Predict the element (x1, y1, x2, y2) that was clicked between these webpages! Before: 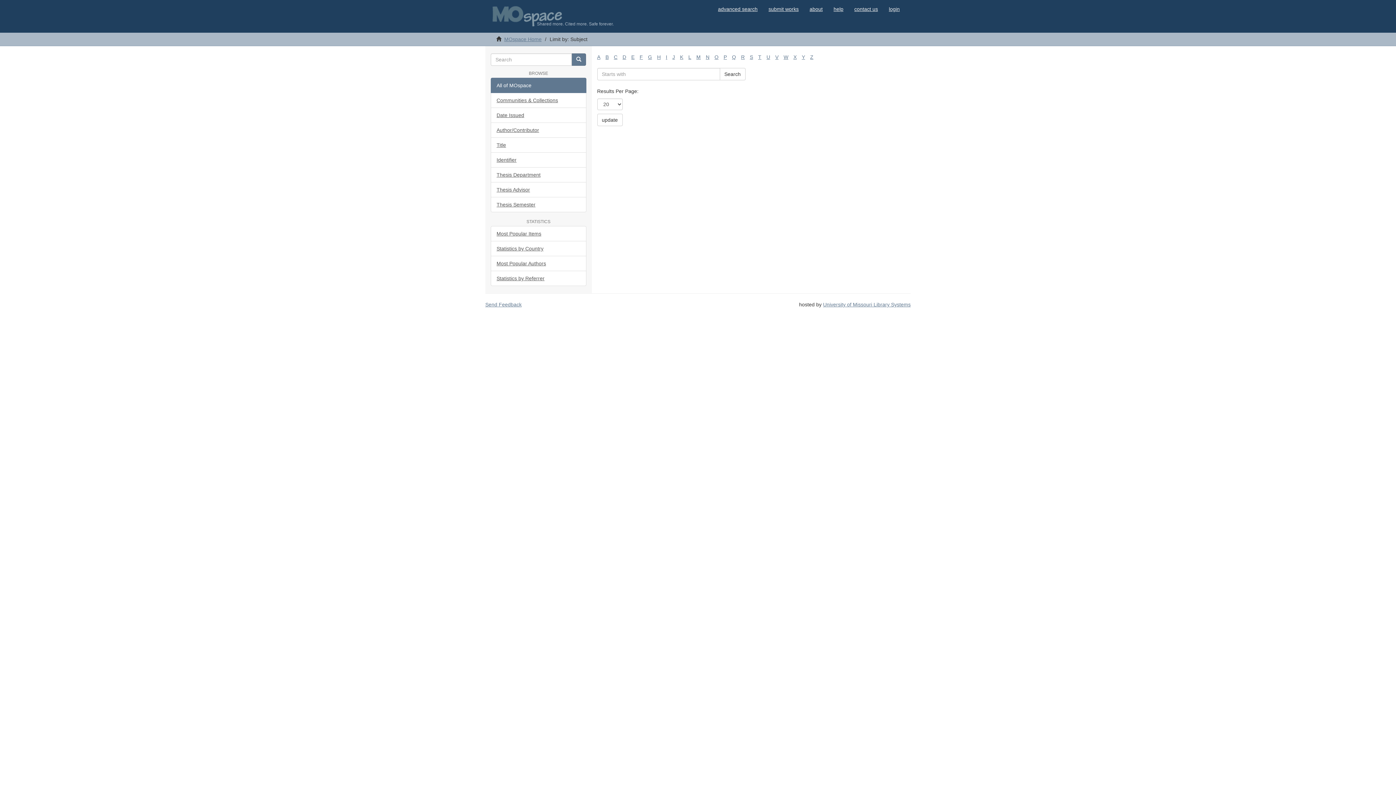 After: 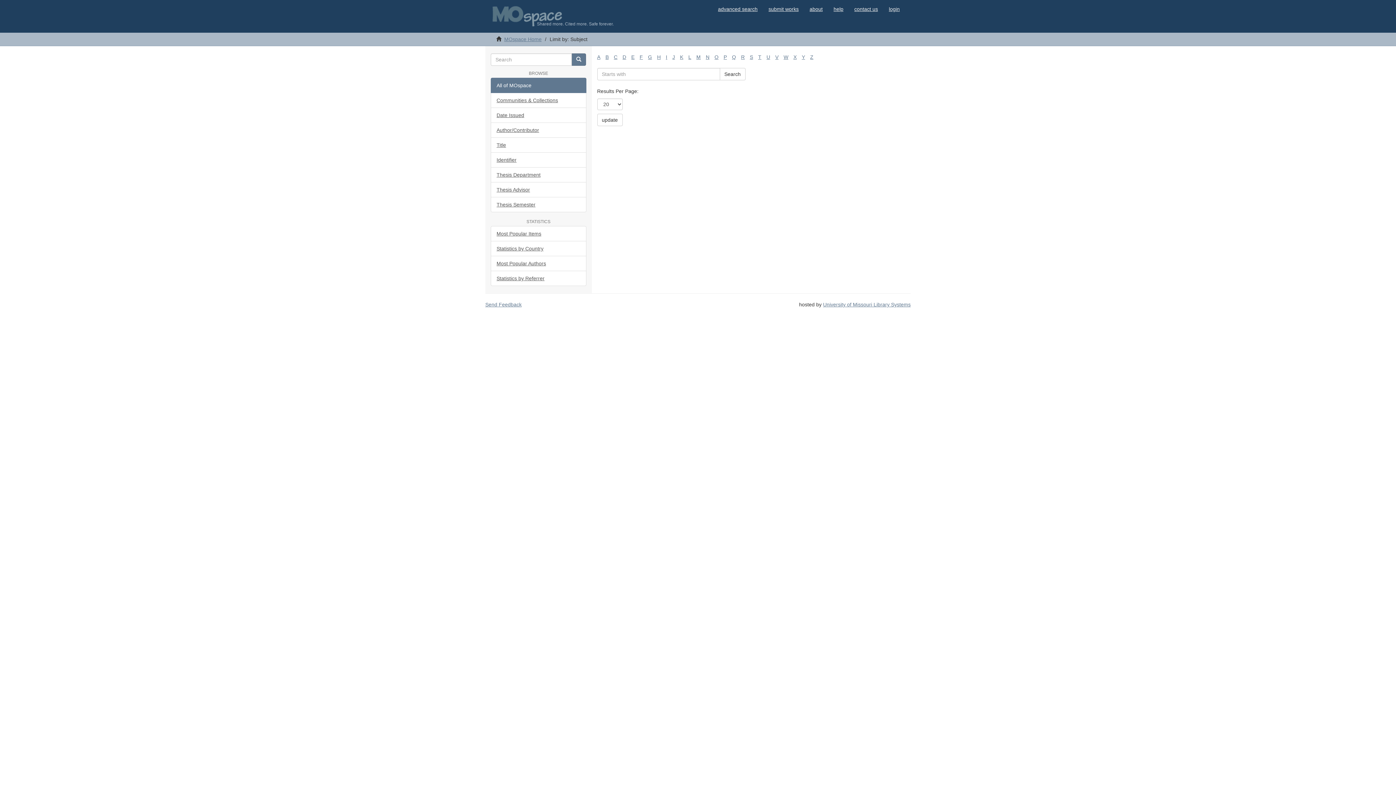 Action: label: H bbox: (657, 54, 660, 60)